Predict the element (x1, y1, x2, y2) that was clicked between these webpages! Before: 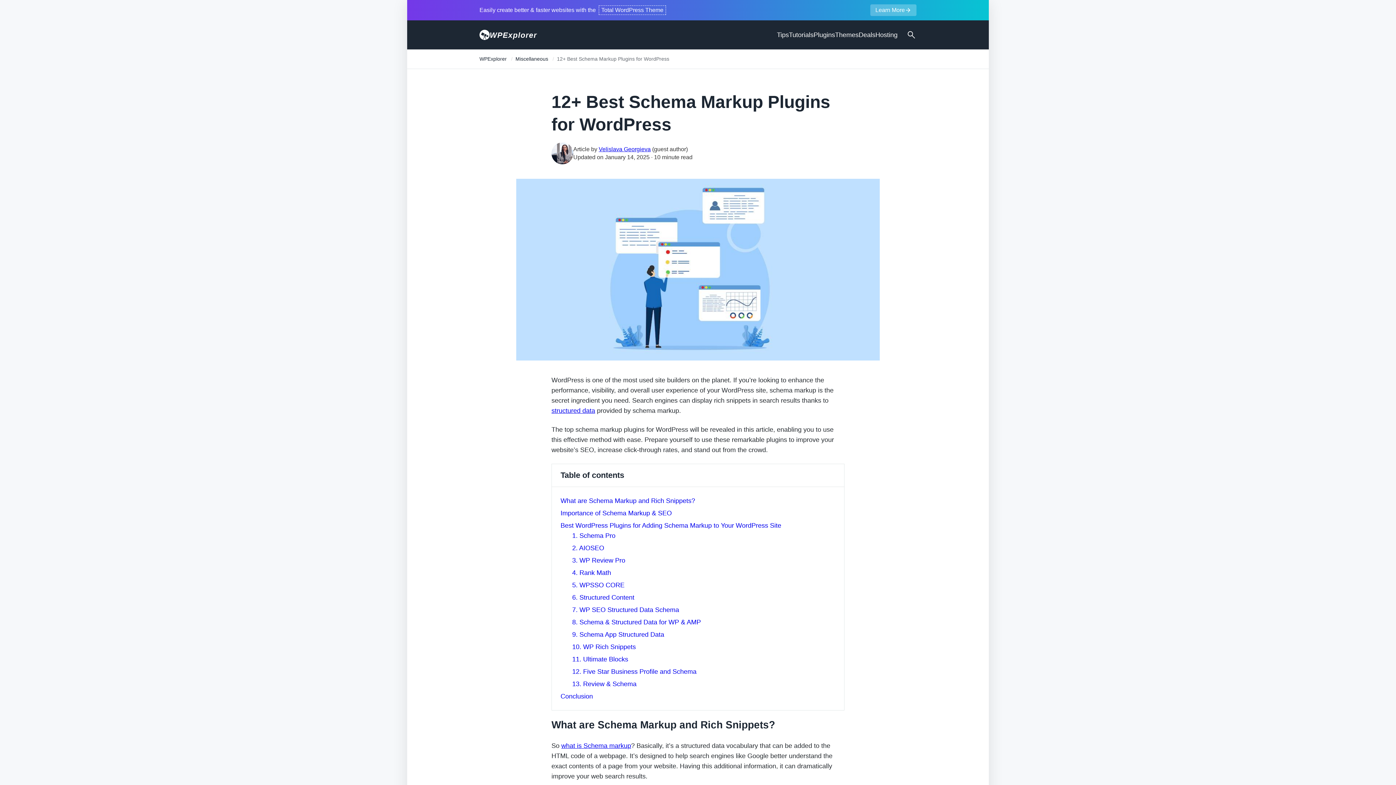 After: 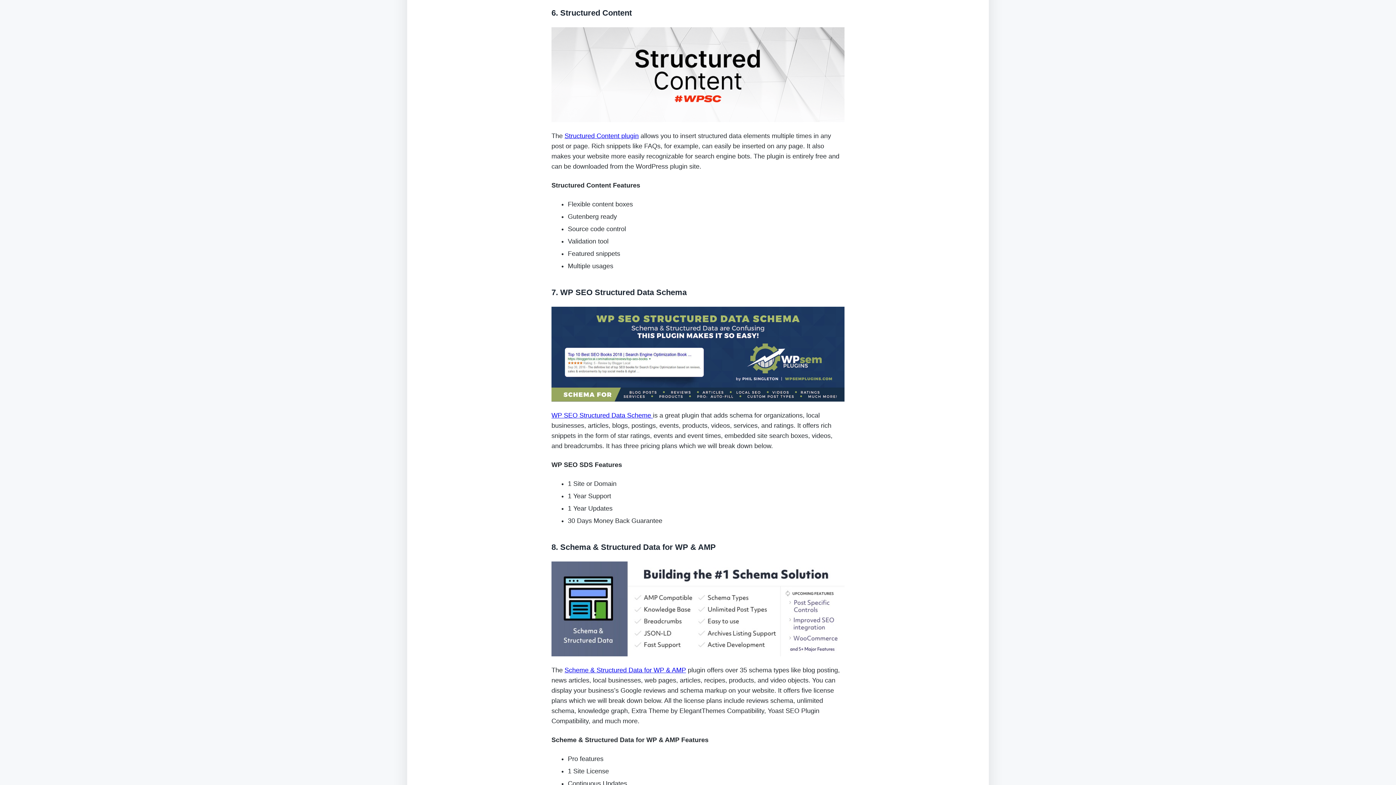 Action: label: 6. Structured Content bbox: (572, 594, 634, 601)